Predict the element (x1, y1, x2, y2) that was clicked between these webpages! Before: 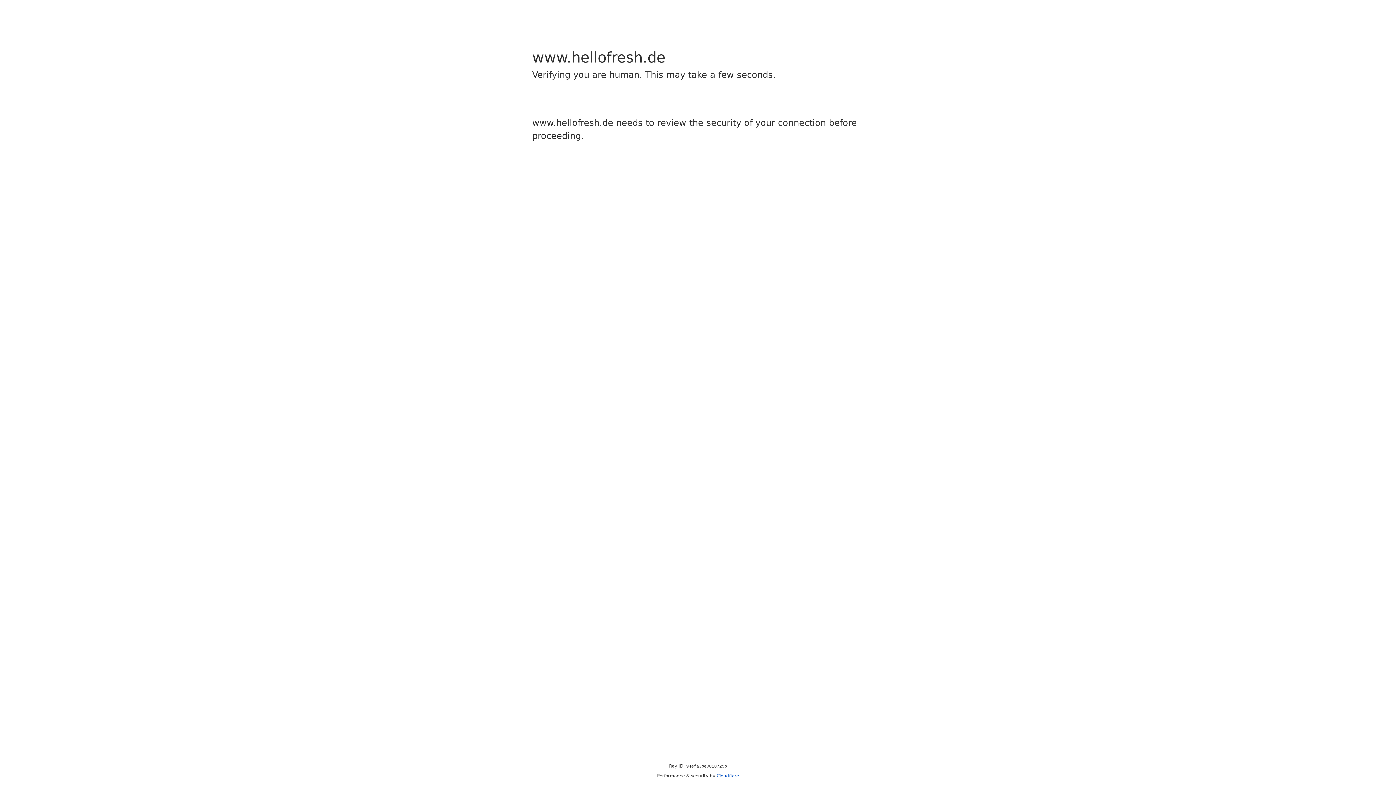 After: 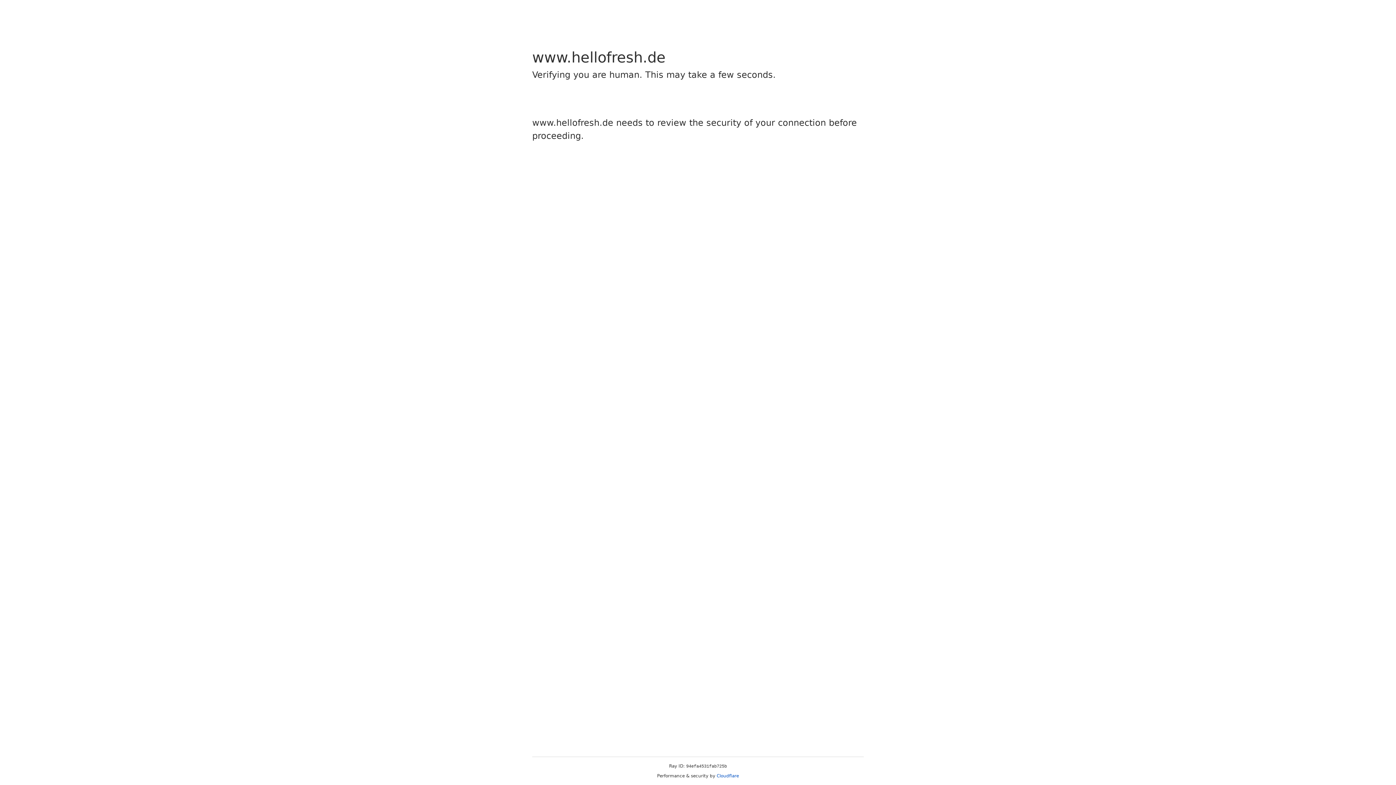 Action: label: Cloudflare bbox: (716, 773, 739, 778)